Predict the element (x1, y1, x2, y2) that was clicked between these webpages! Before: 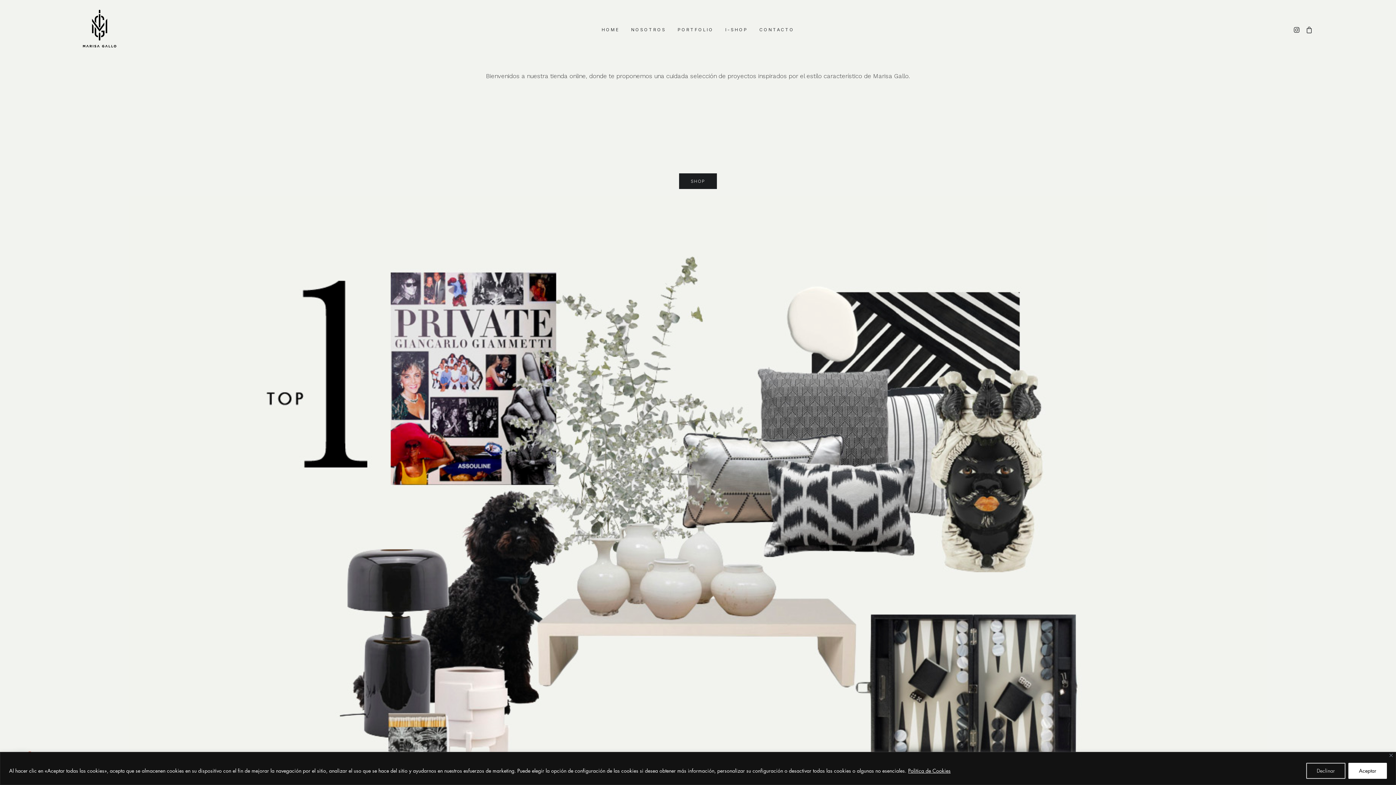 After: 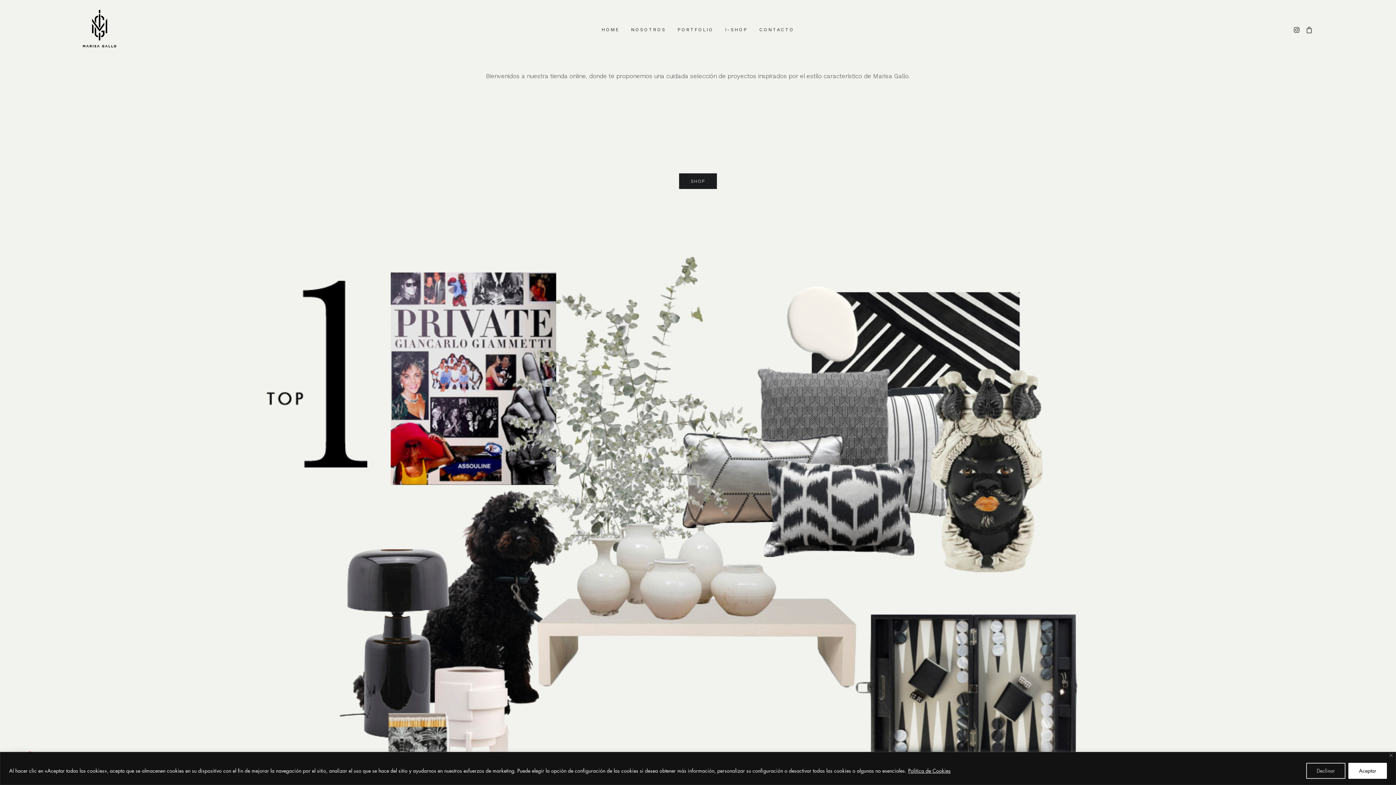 Action: bbox: (720, 0, 753, 59) label: I-SHOP